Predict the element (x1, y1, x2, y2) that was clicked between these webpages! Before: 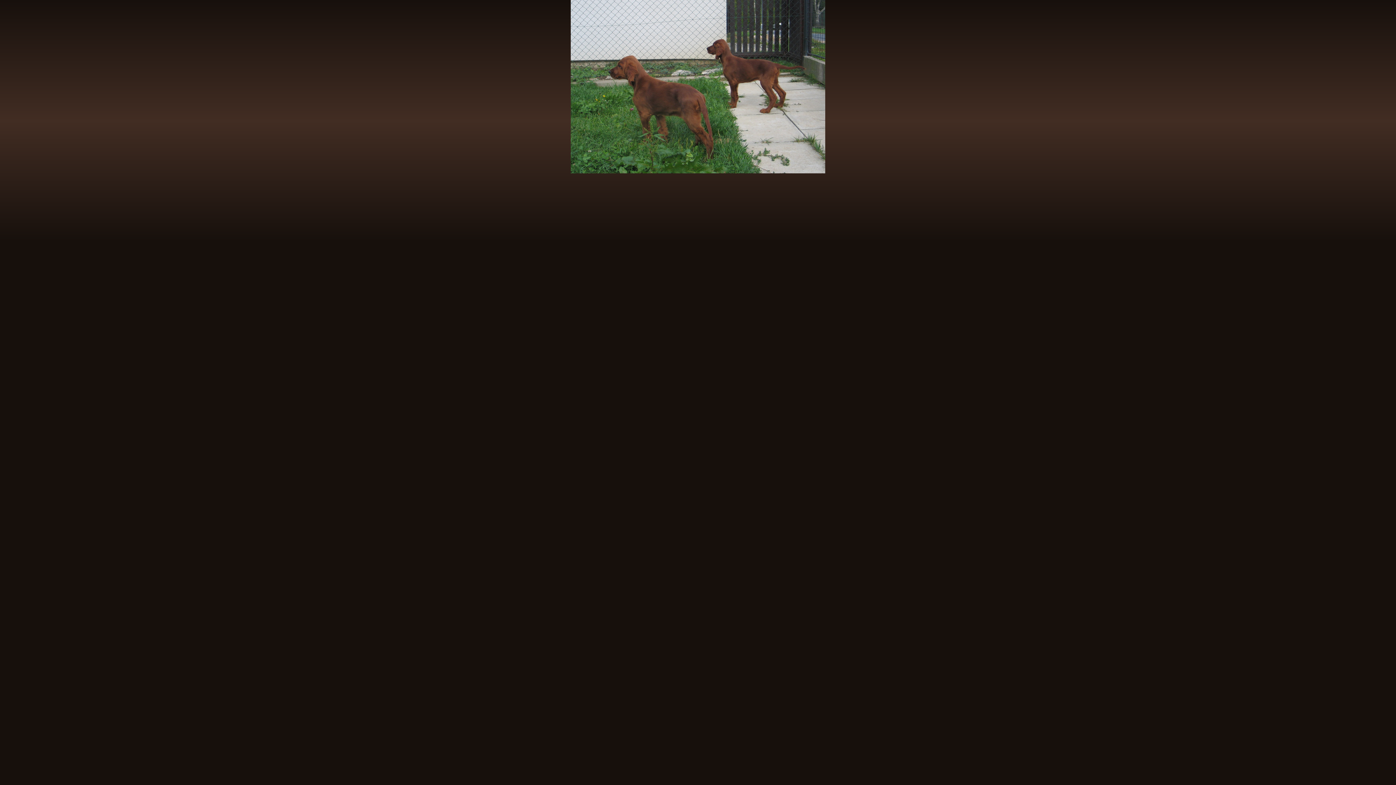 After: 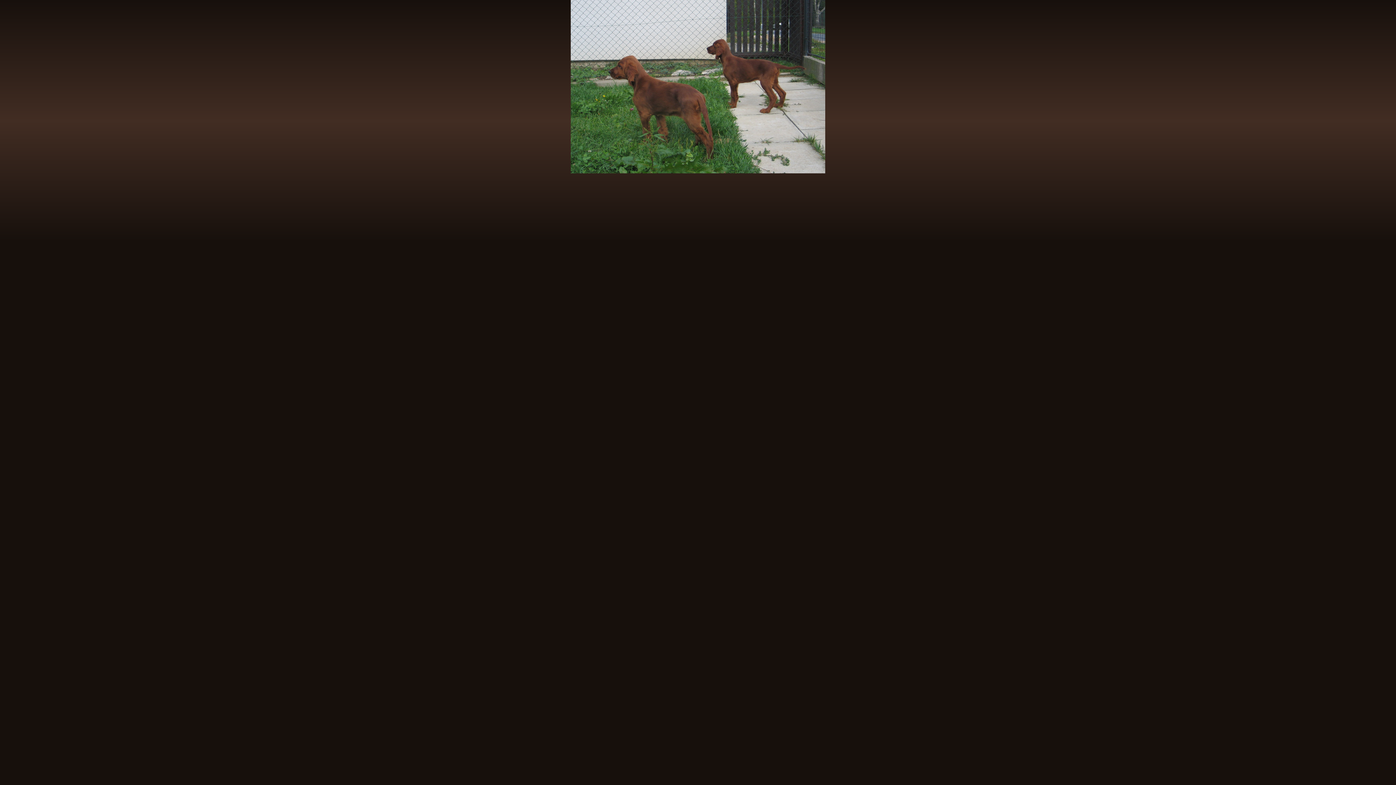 Action: bbox: (570, 169, 825, 174)